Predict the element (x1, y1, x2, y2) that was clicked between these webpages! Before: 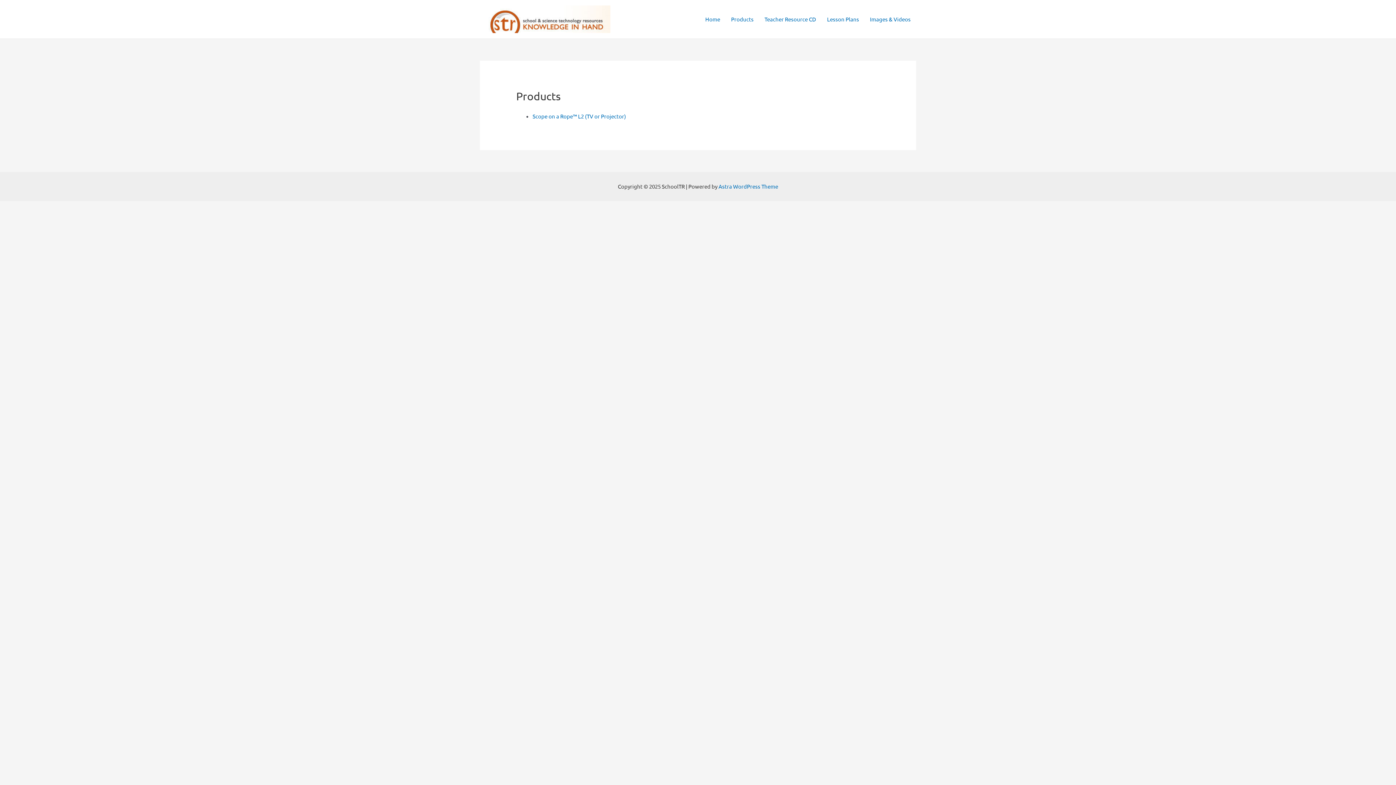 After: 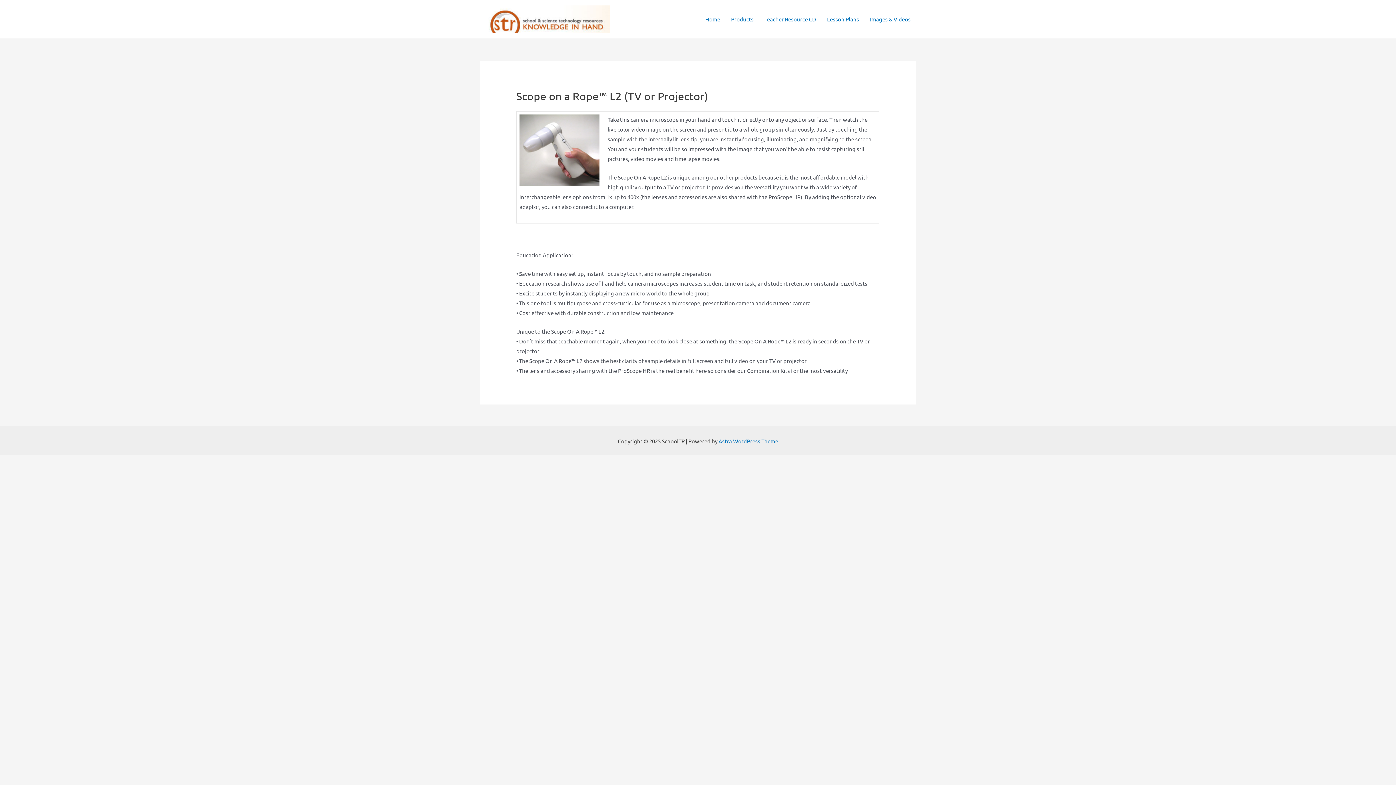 Action: bbox: (532, 112, 626, 119) label: Scope on a Rope™ L2 (TV or Projector)